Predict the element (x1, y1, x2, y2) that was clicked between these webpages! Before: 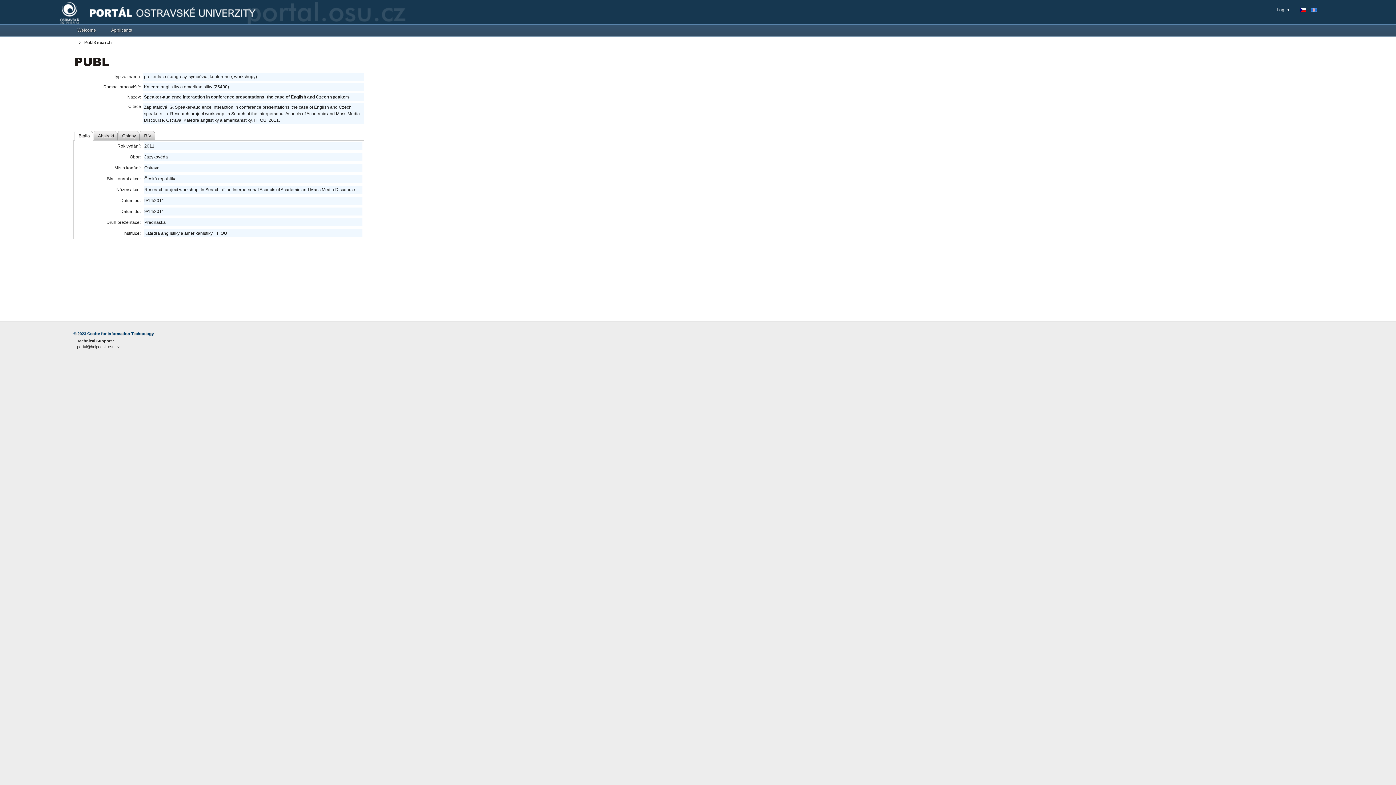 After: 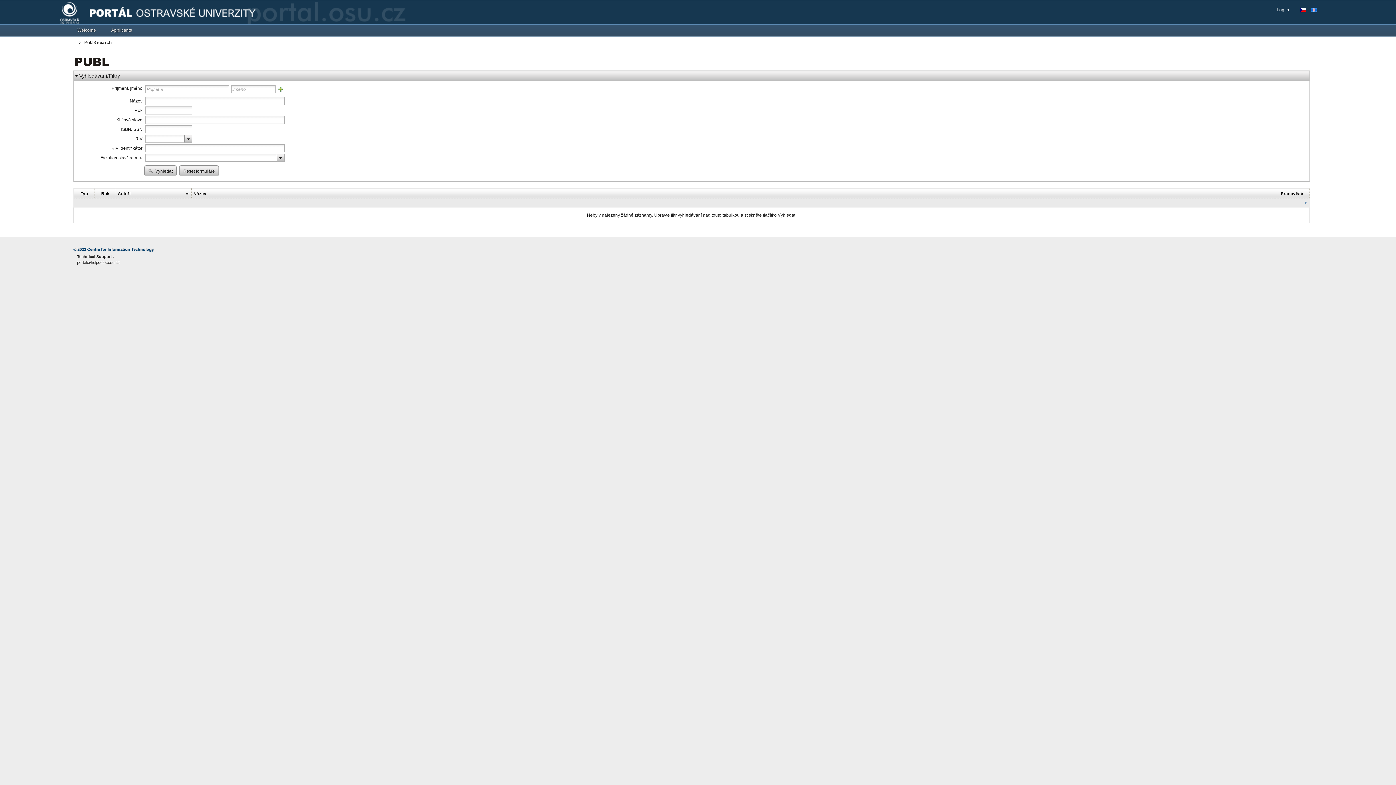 Action: bbox: (75, 59, 109, 64)